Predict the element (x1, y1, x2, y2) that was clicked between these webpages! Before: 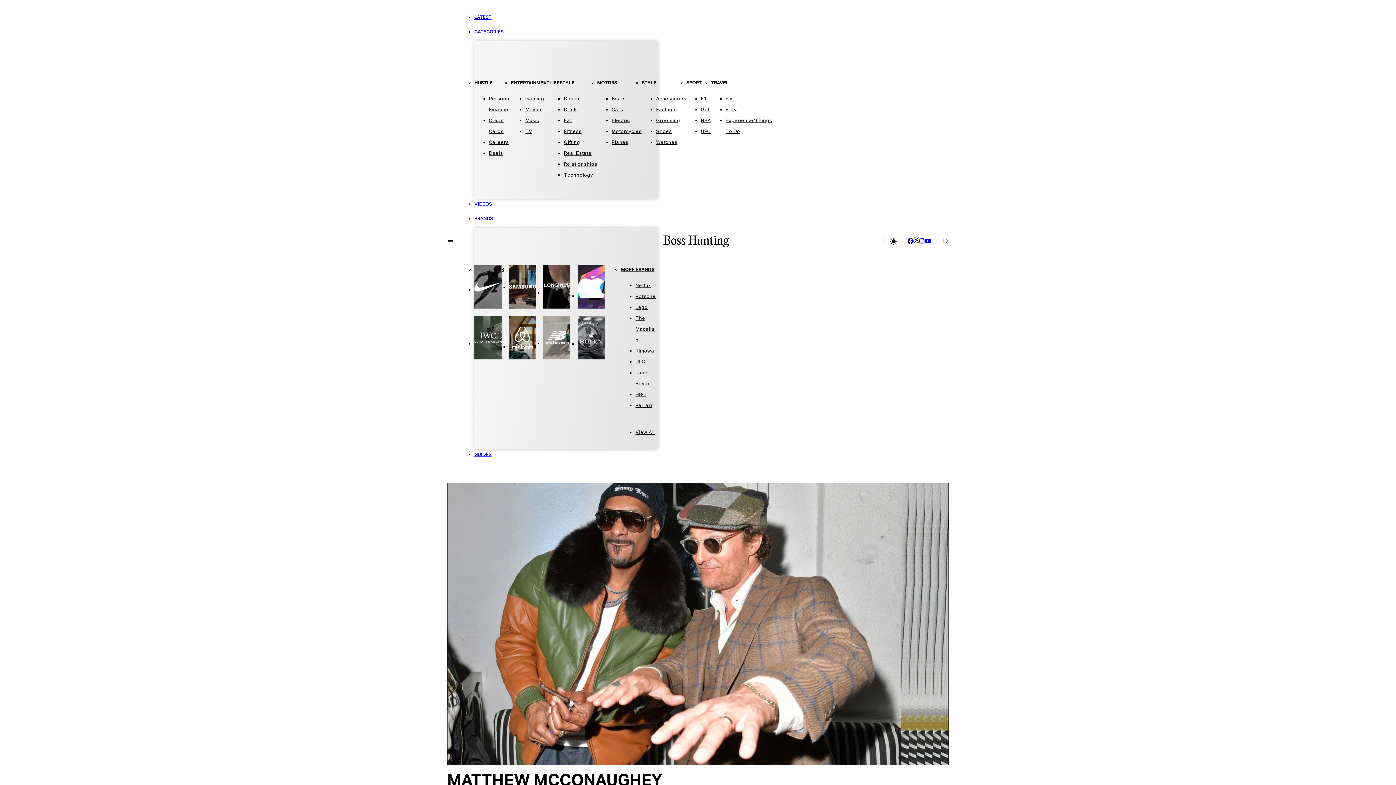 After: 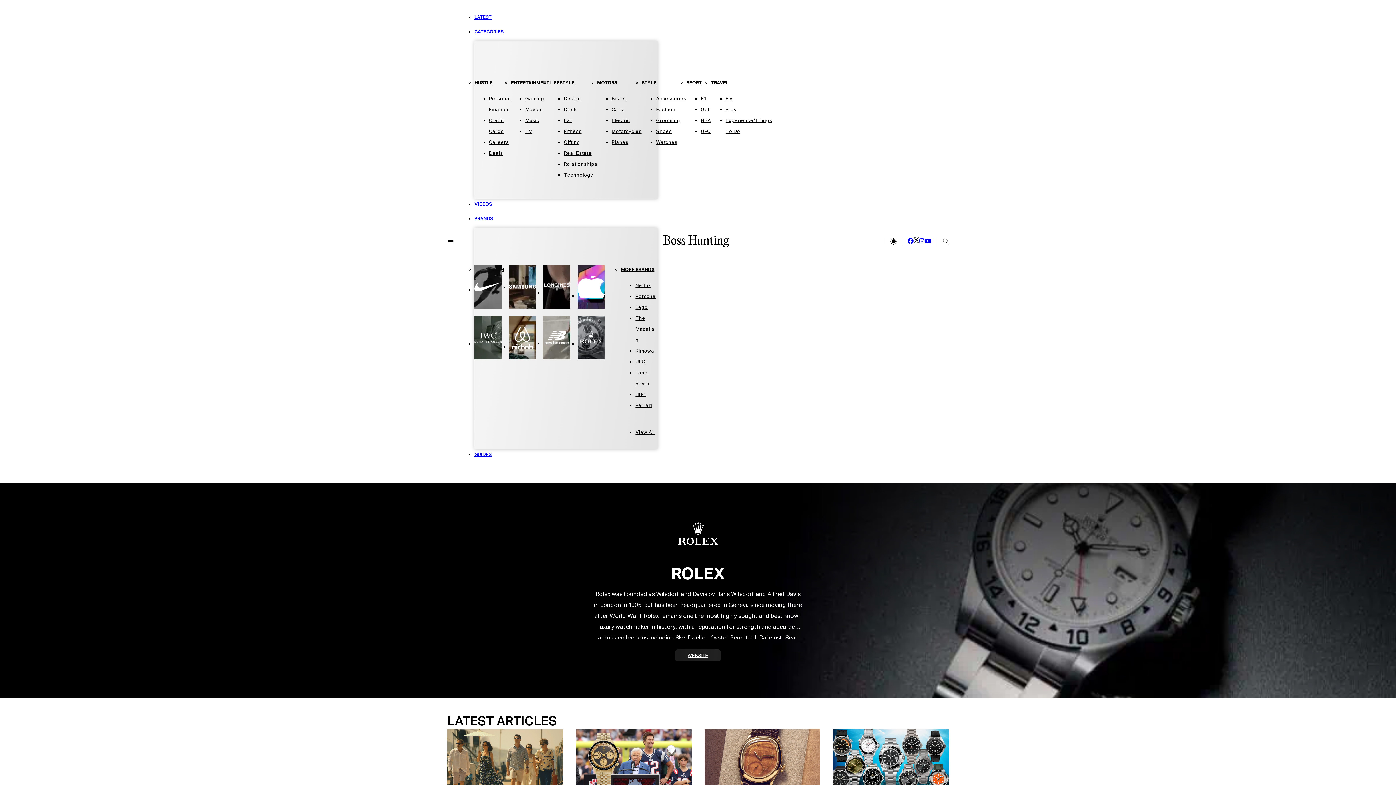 Action: bbox: (577, 316, 604, 359)